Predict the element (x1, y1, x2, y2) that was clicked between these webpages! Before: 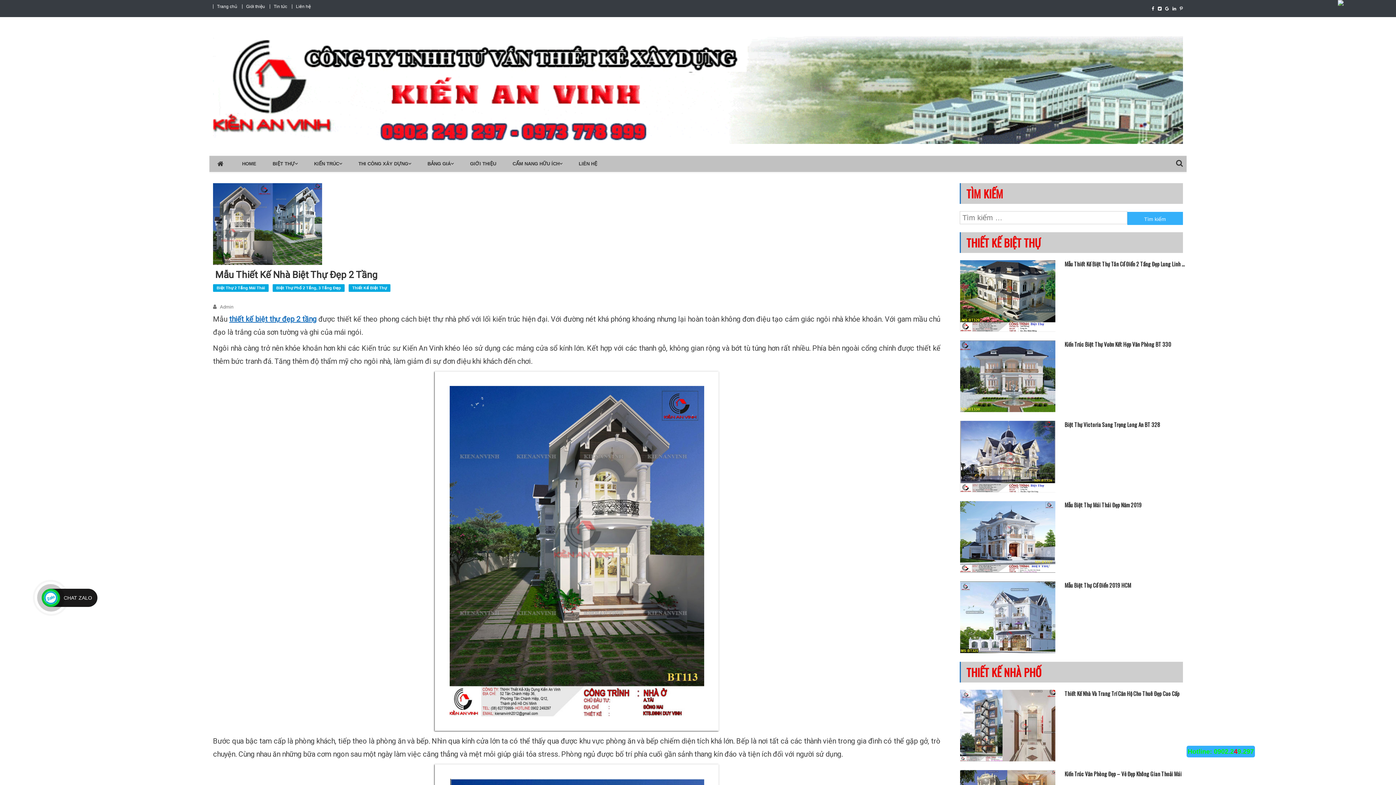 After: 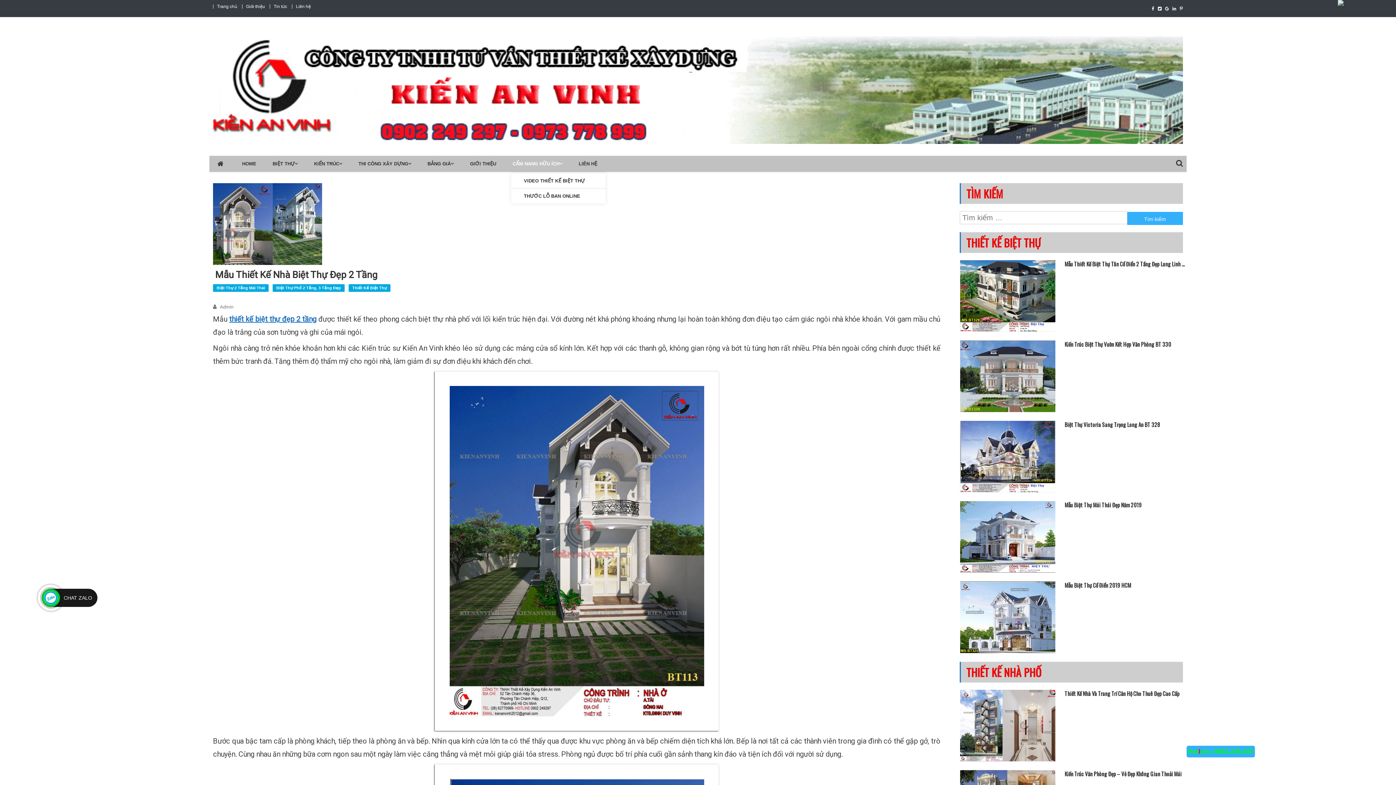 Action: bbox: (512, 155, 562, 171) label: CẨM NANG HỮU ÍCH